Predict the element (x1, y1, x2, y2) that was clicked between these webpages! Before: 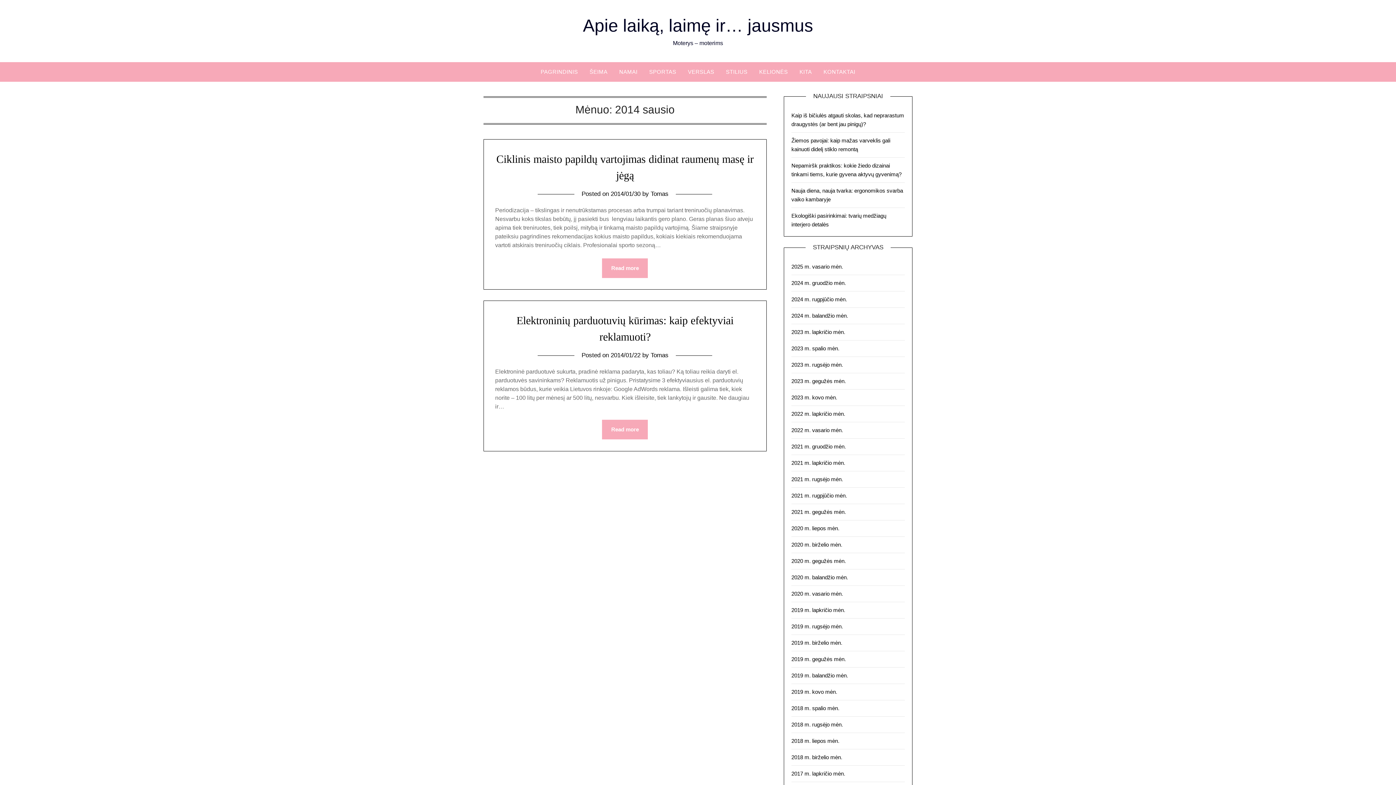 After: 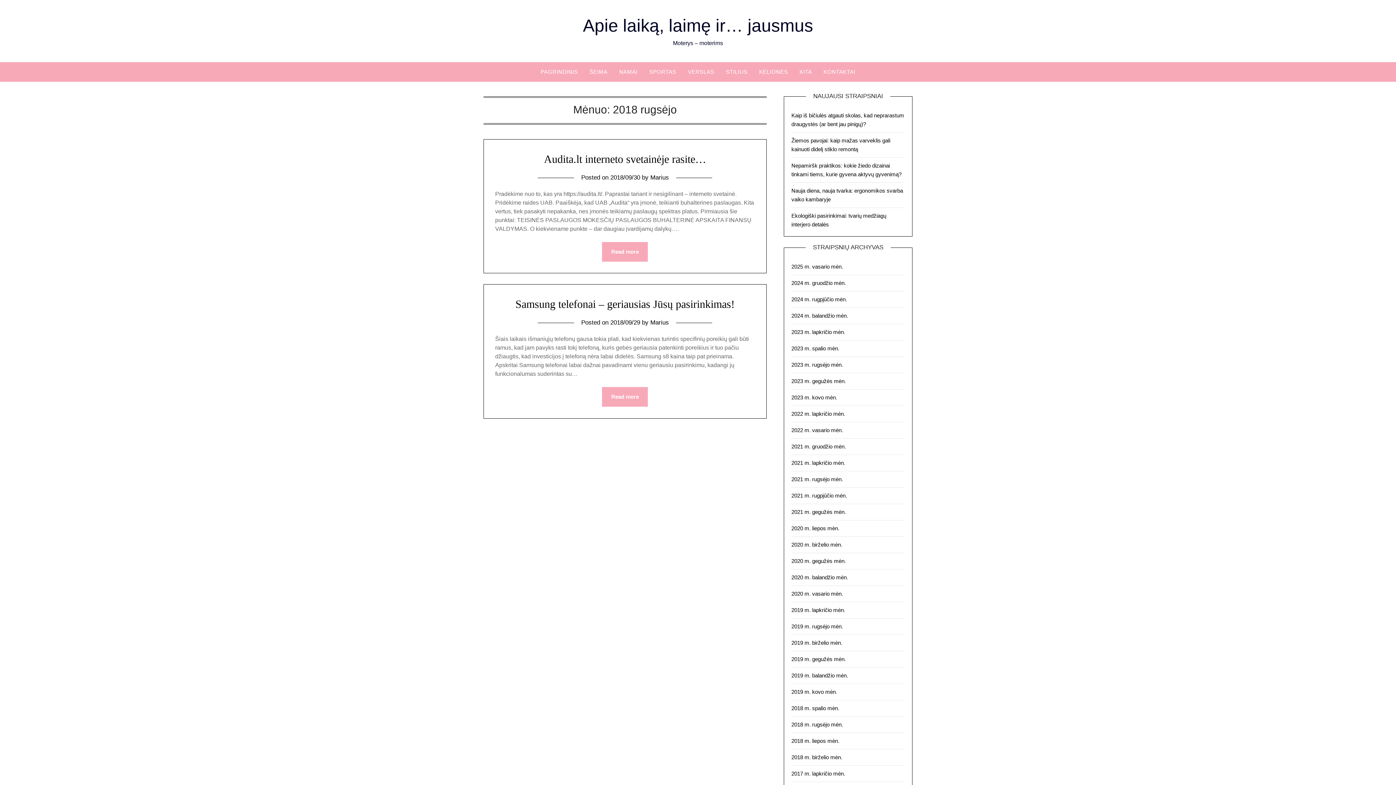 Action: label: 2018 m. rugsėjo mėn. bbox: (791, 721, 843, 728)